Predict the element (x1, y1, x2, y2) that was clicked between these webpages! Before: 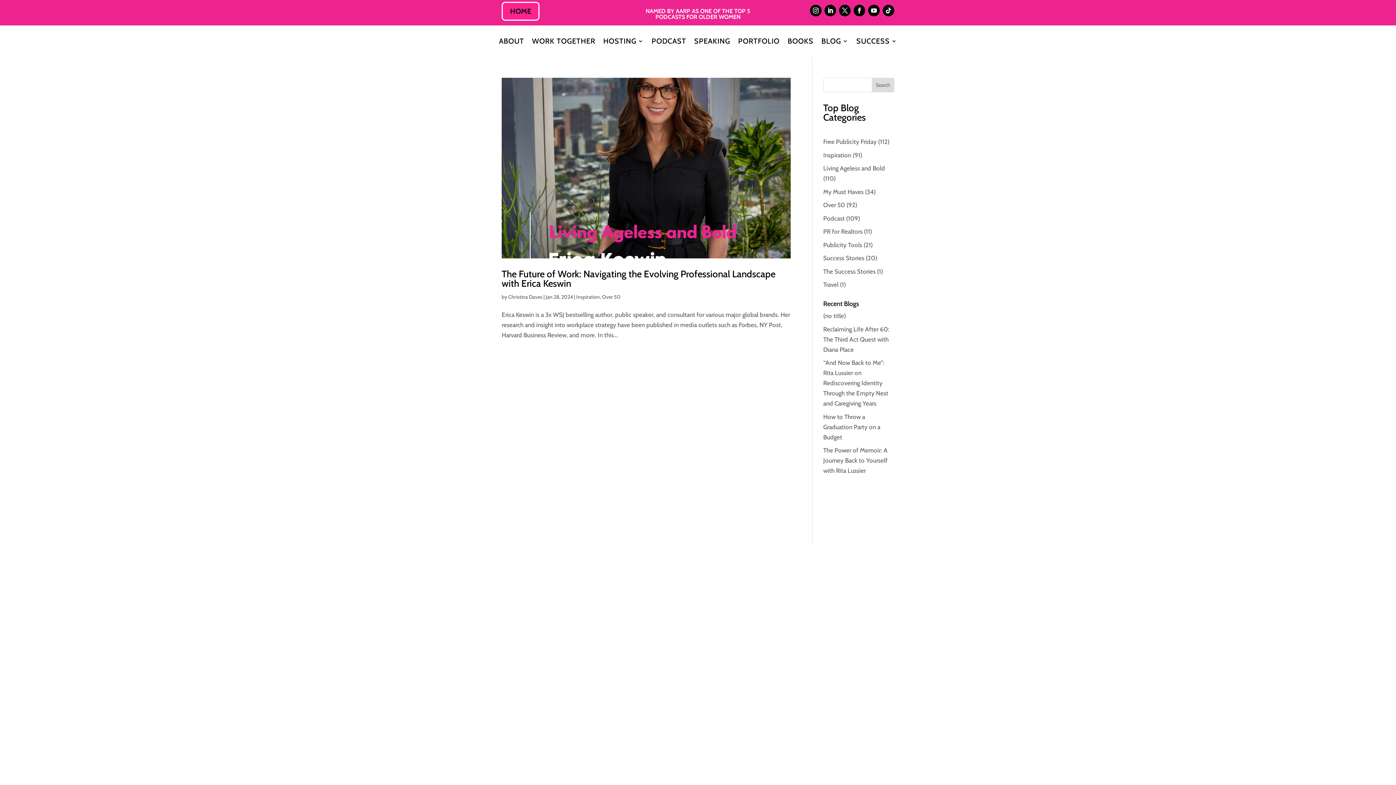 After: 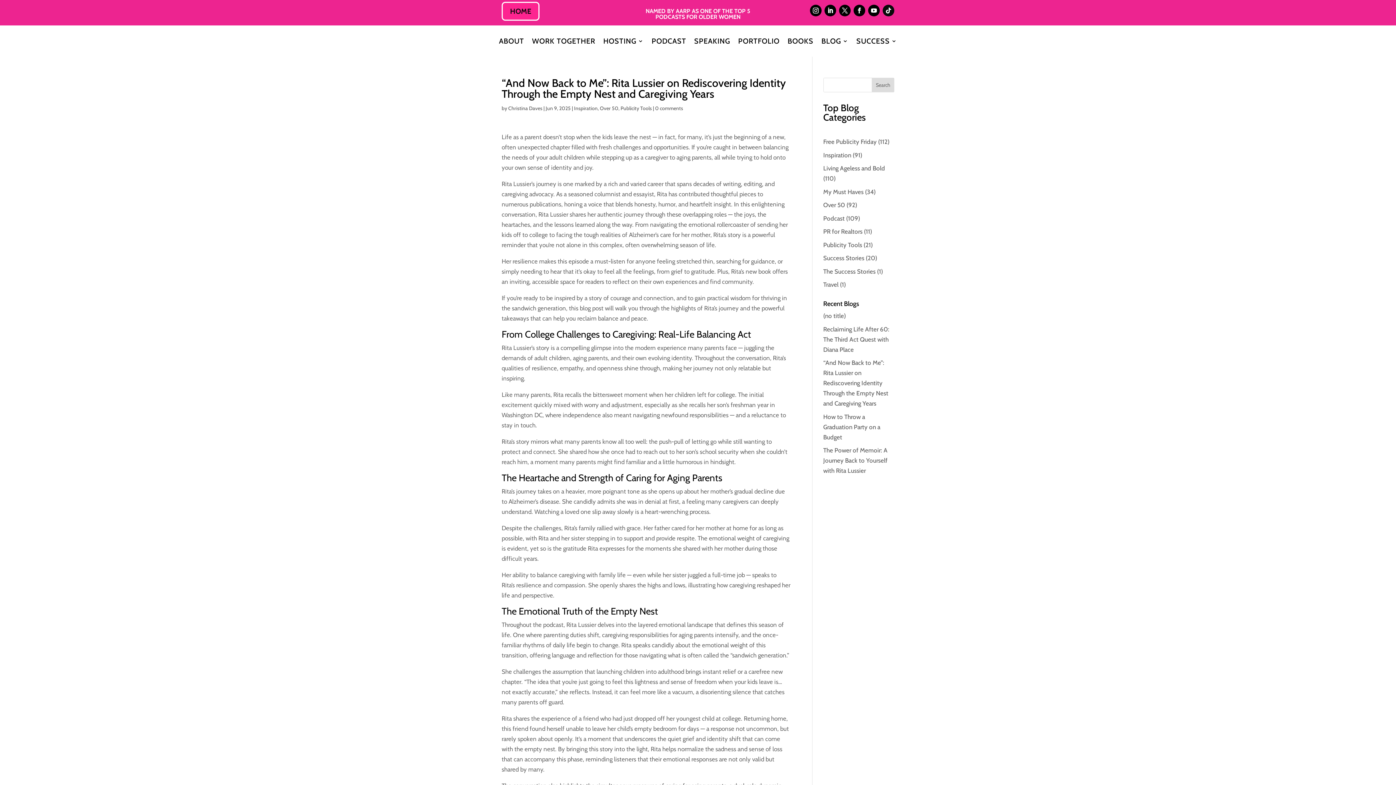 Action: label: “And Now Back to Me”: Rita Lussier on Rediscovering Identity Through the Empty Nest and Caregiving Years bbox: (823, 359, 888, 407)